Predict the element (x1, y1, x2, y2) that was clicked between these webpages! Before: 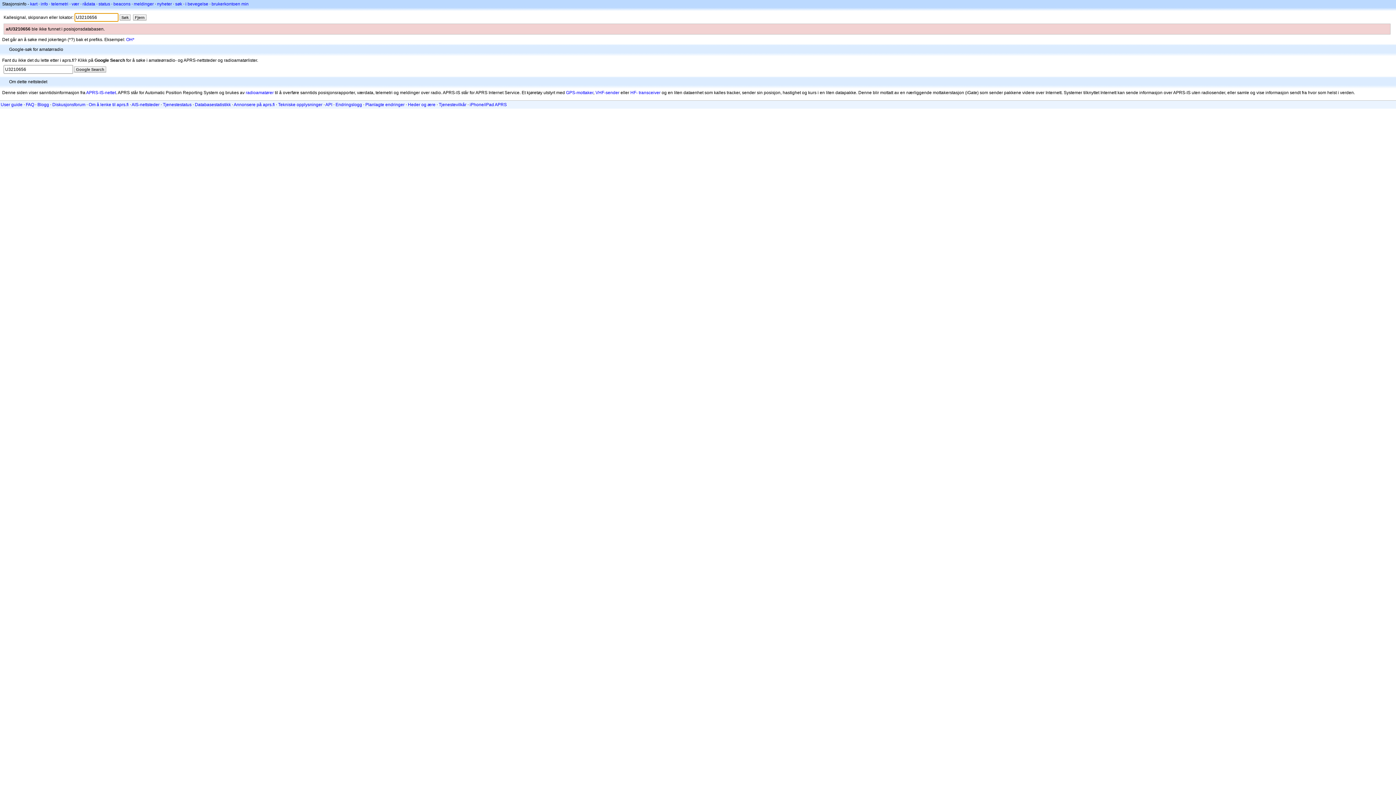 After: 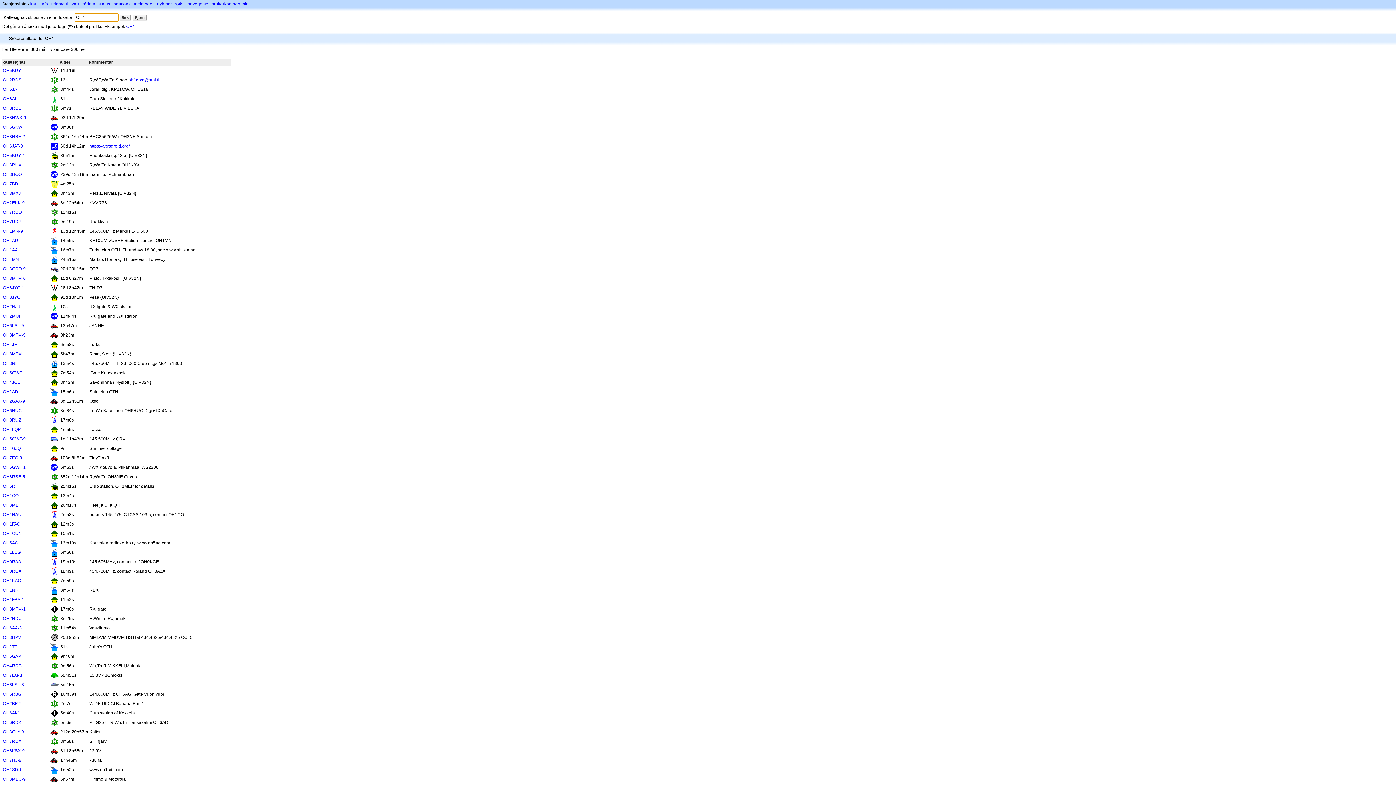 Action: bbox: (126, 37, 134, 42) label: OH*